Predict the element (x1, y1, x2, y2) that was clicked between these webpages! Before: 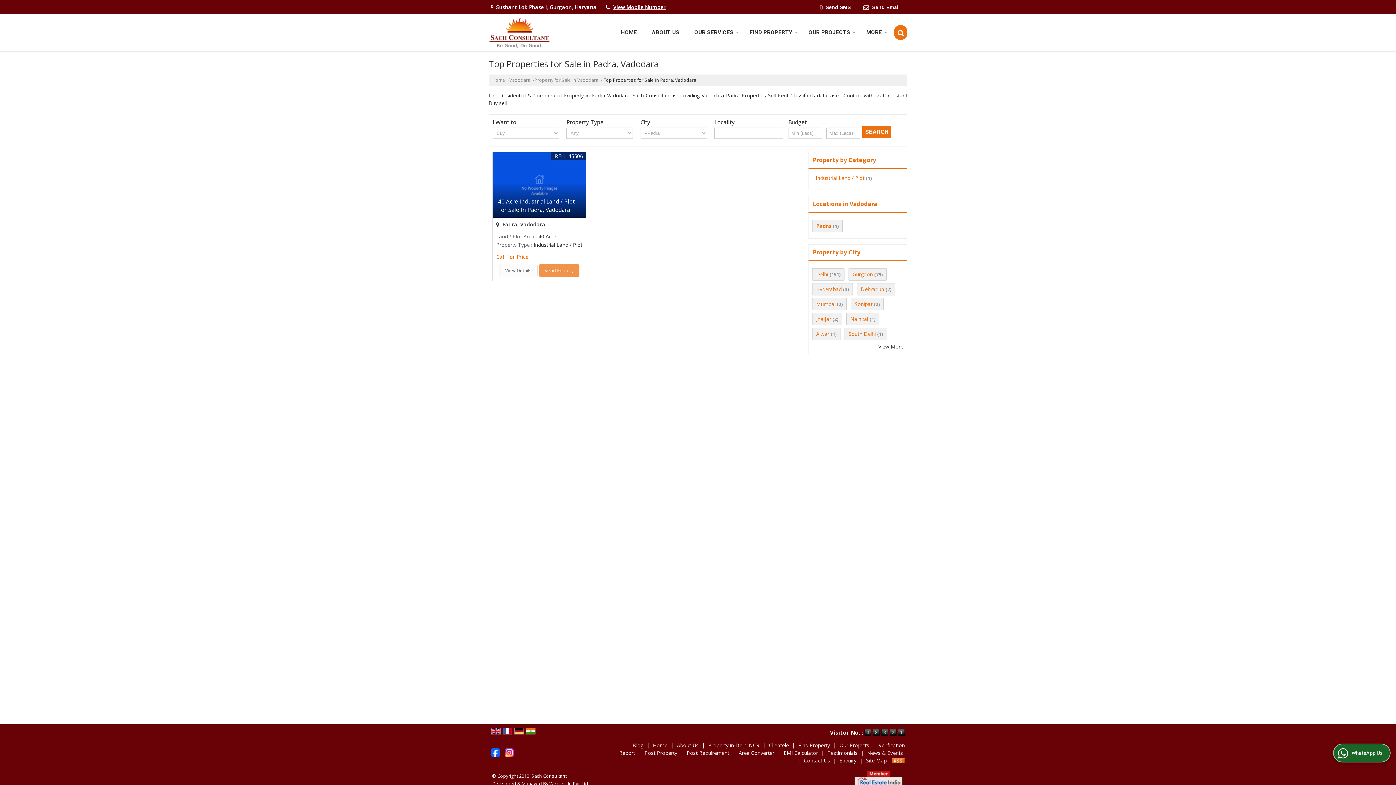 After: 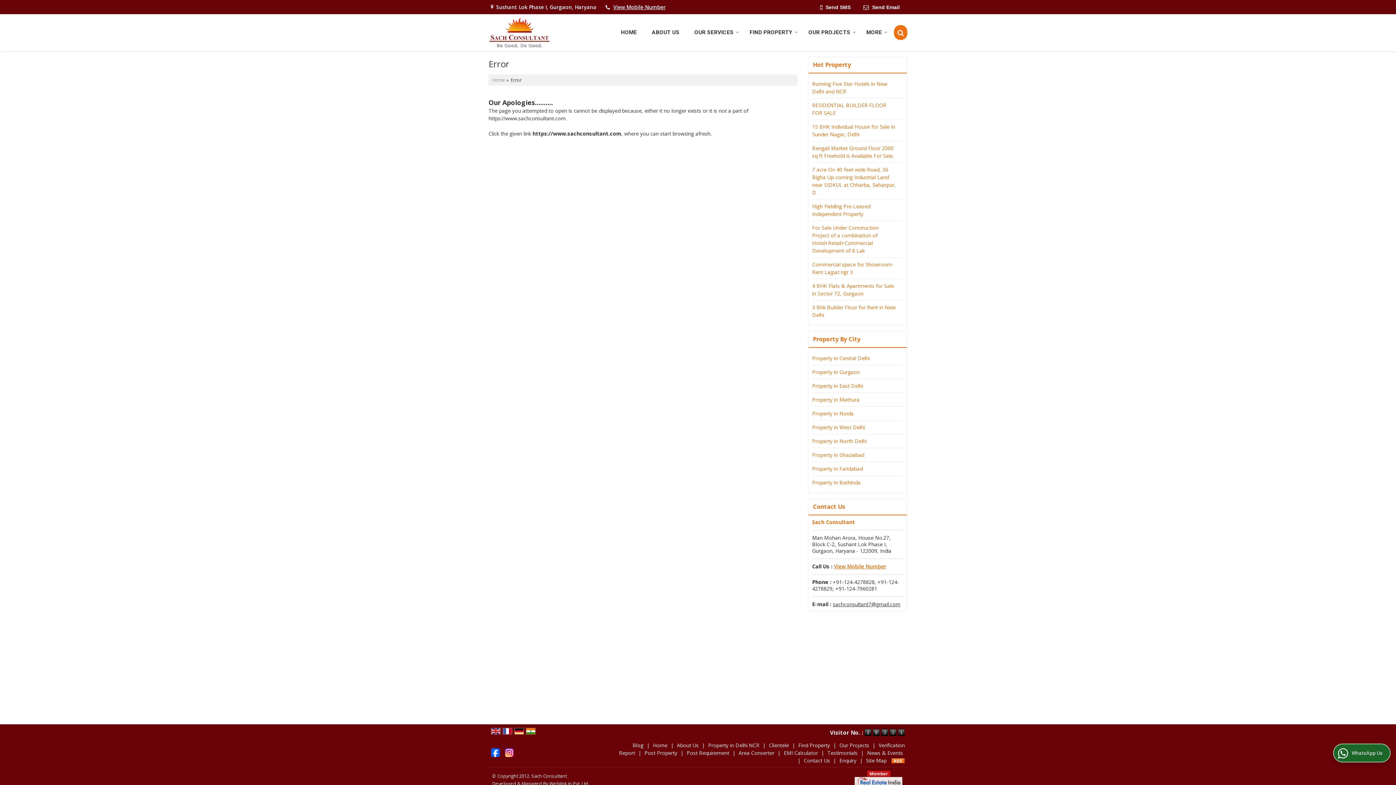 Action: label: Dehradun bbox: (861, 285, 884, 292)